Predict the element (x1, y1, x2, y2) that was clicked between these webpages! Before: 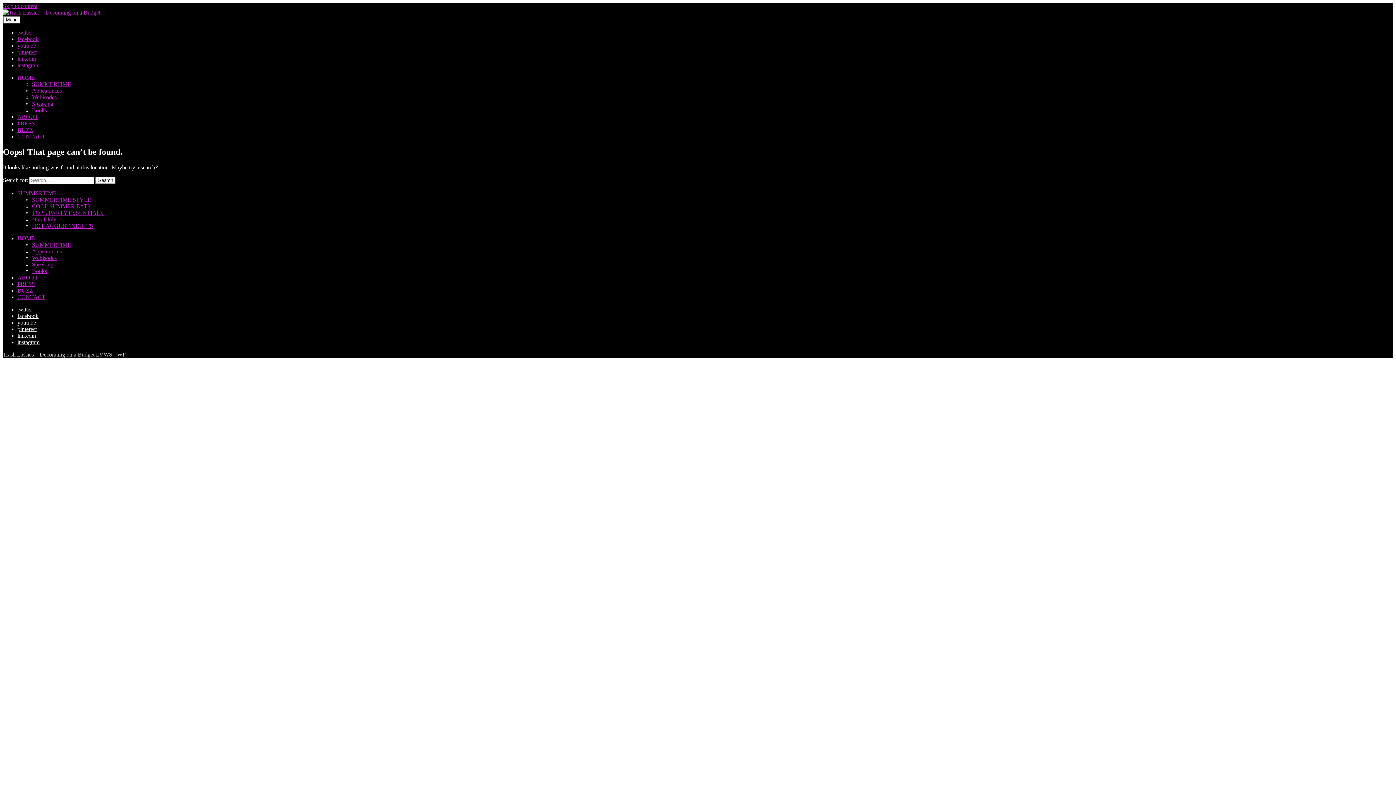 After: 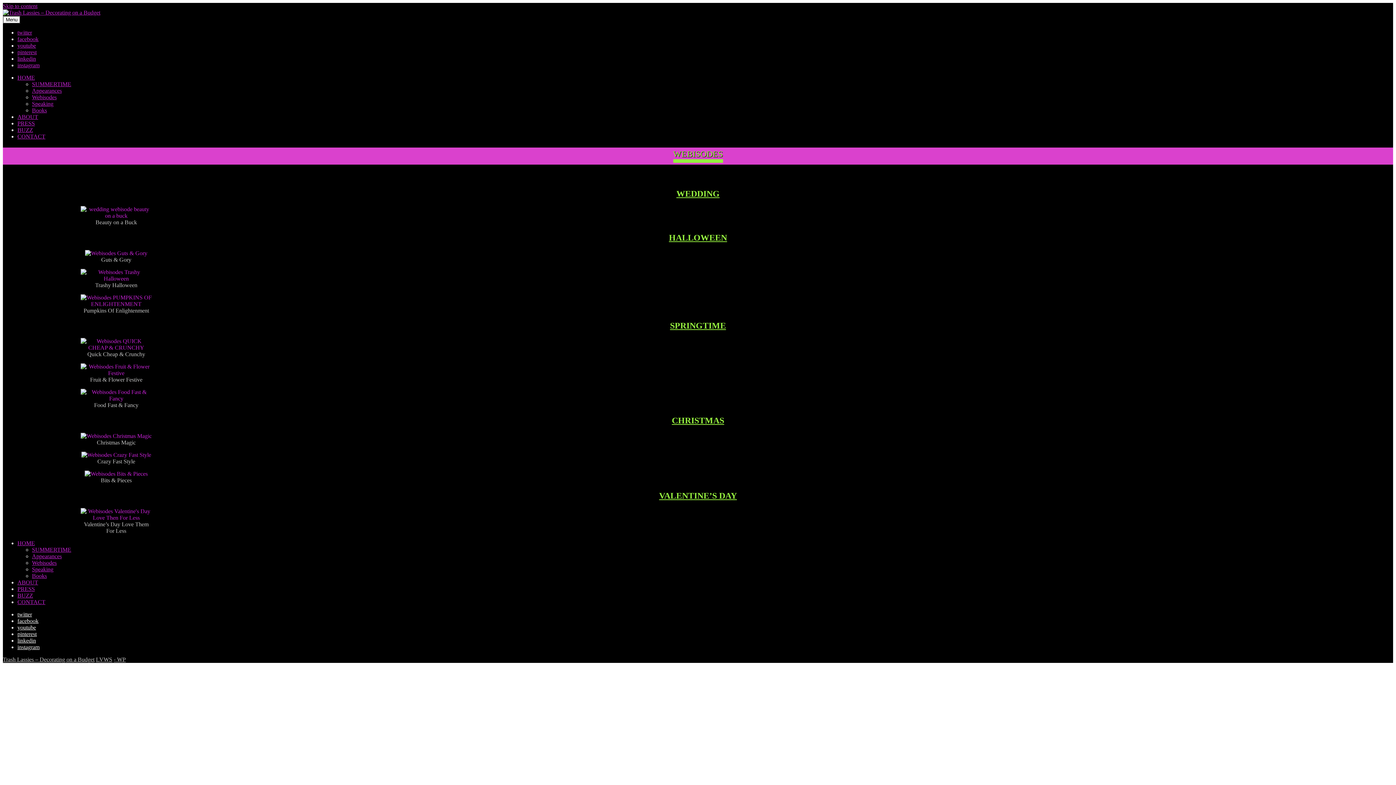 Action: label: Webisodes bbox: (32, 254, 56, 261)